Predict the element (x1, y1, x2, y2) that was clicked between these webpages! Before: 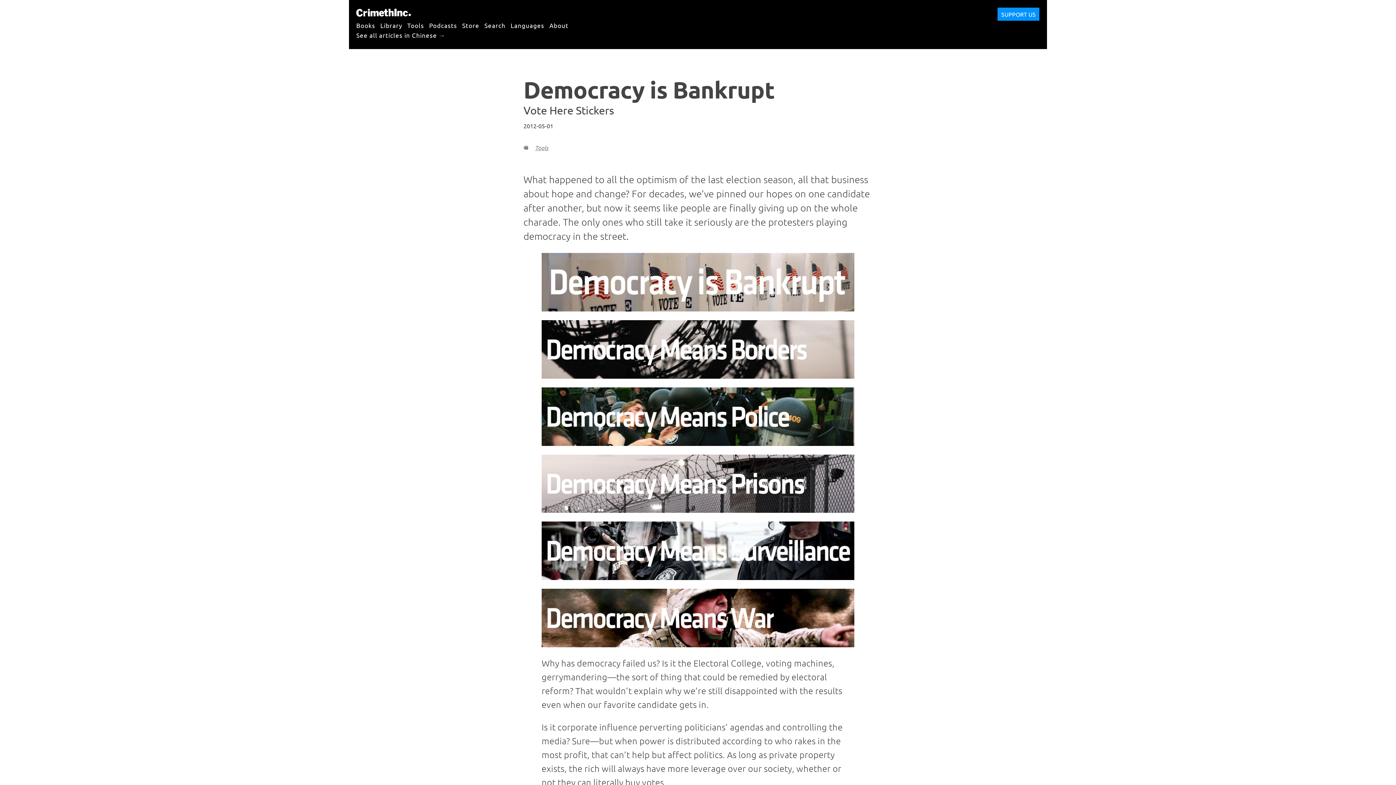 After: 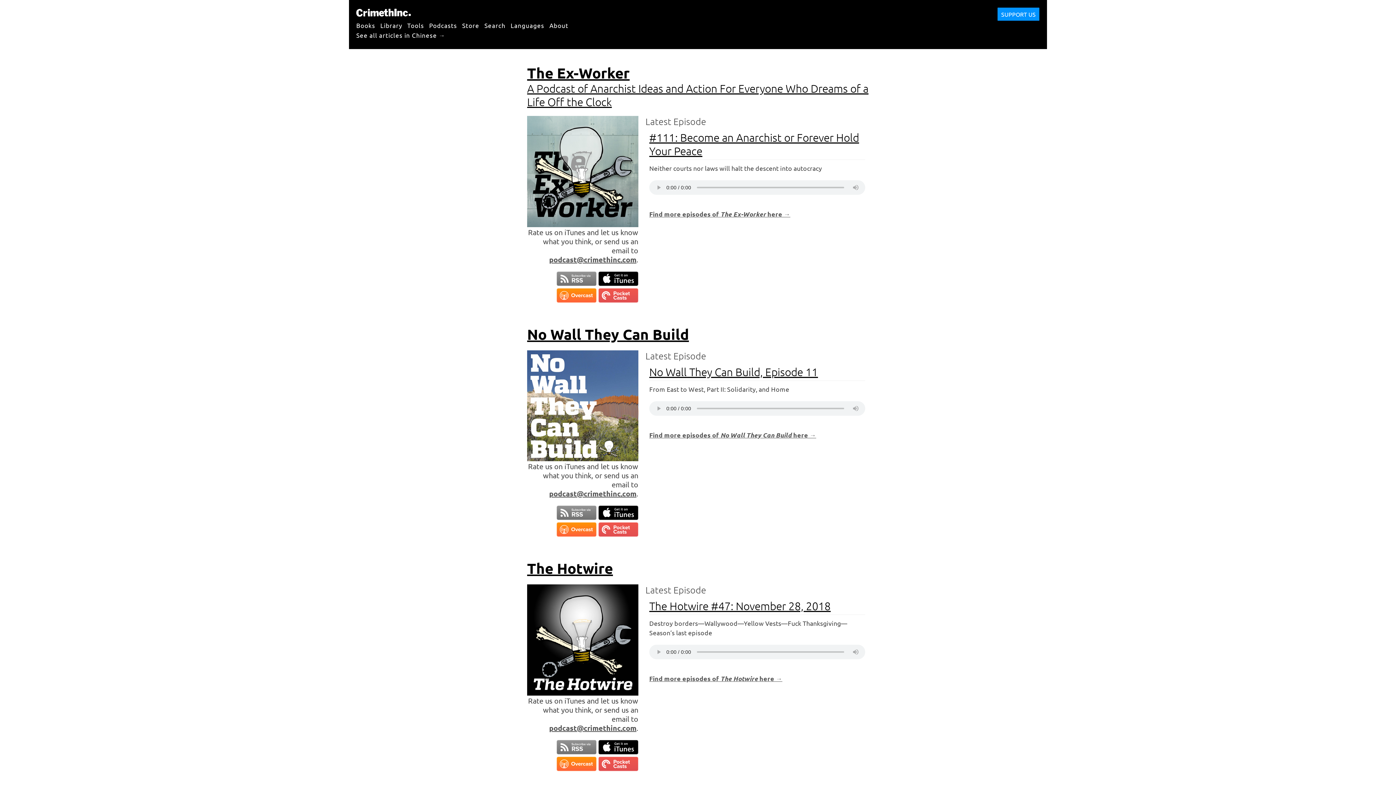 Action: label: Podcasts bbox: (429, 17, 457, 32)